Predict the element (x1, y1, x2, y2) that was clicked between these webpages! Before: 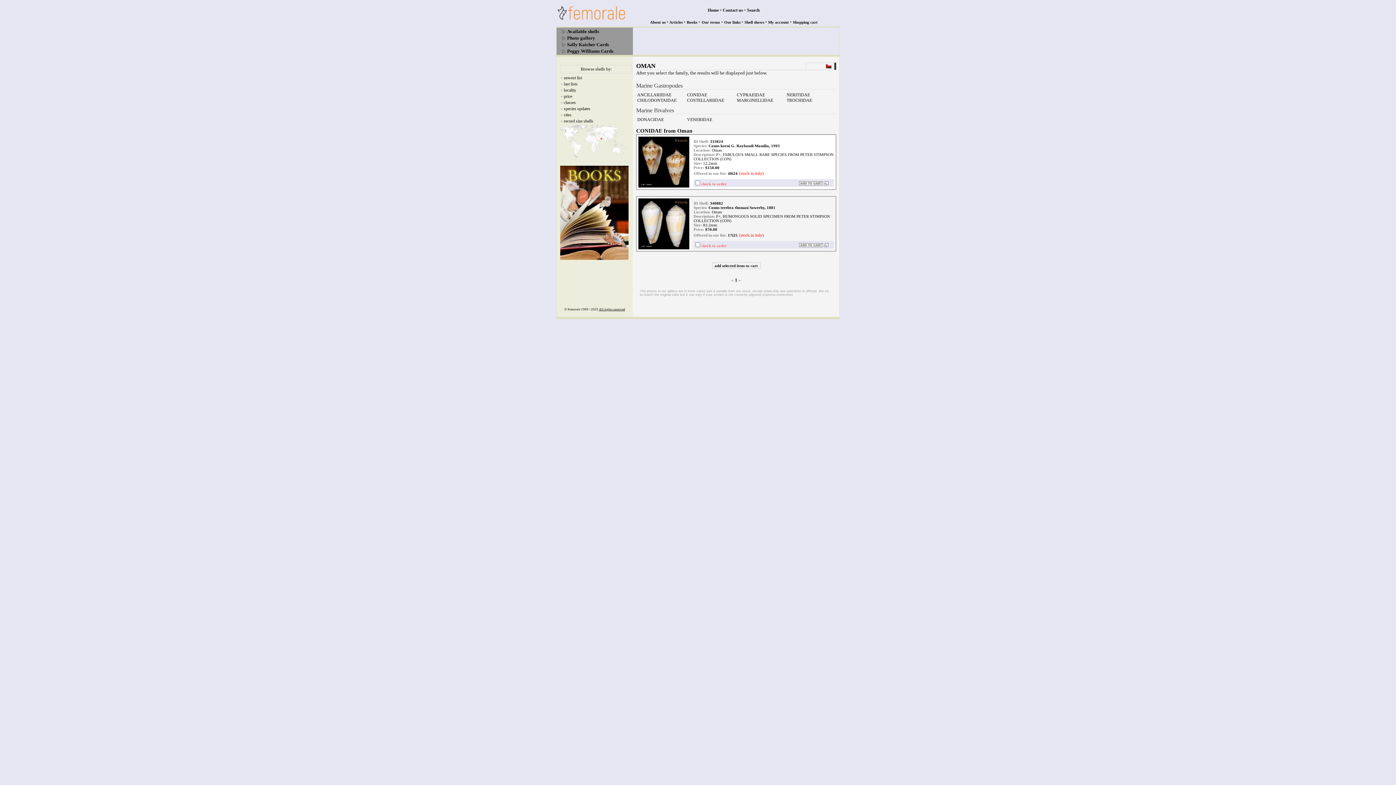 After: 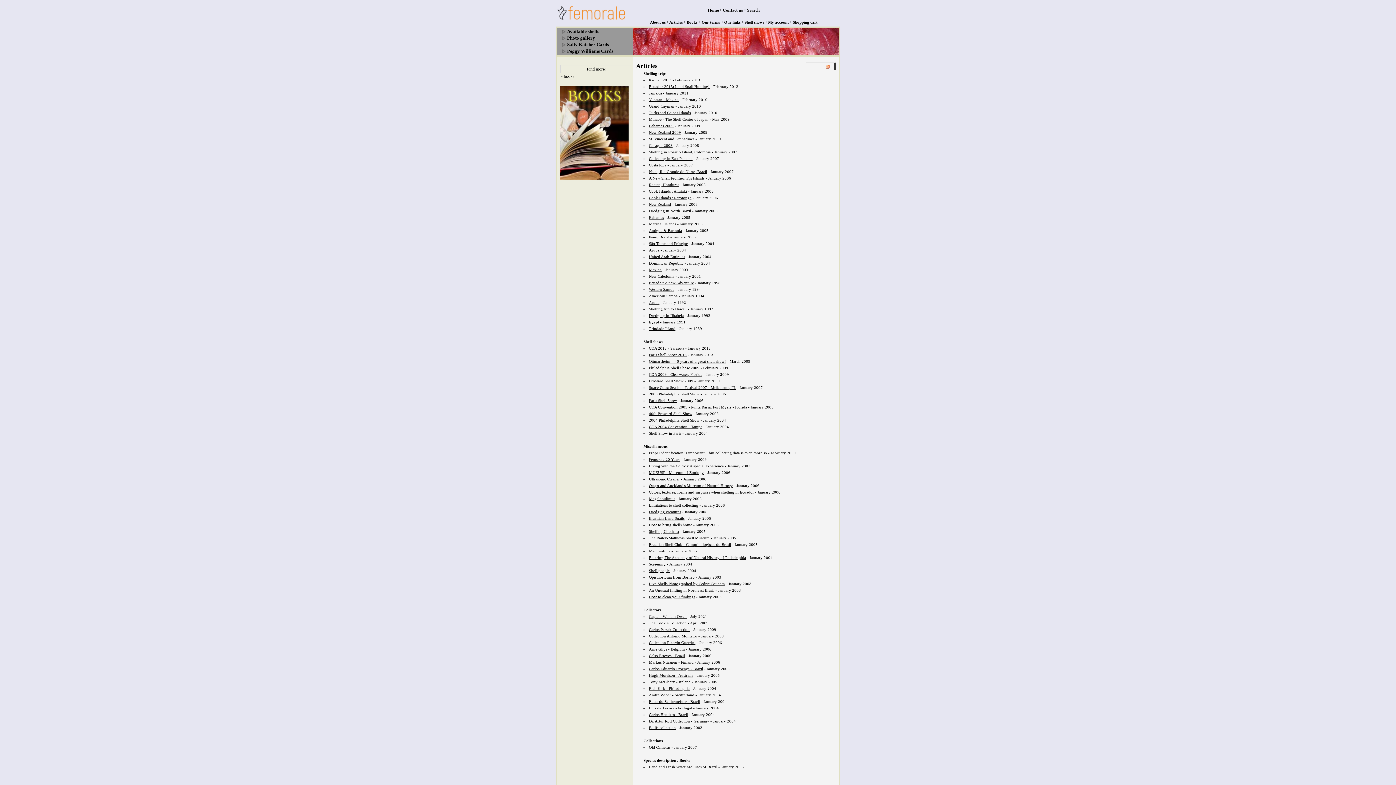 Action: bbox: (669, 20, 682, 24) label: Articles